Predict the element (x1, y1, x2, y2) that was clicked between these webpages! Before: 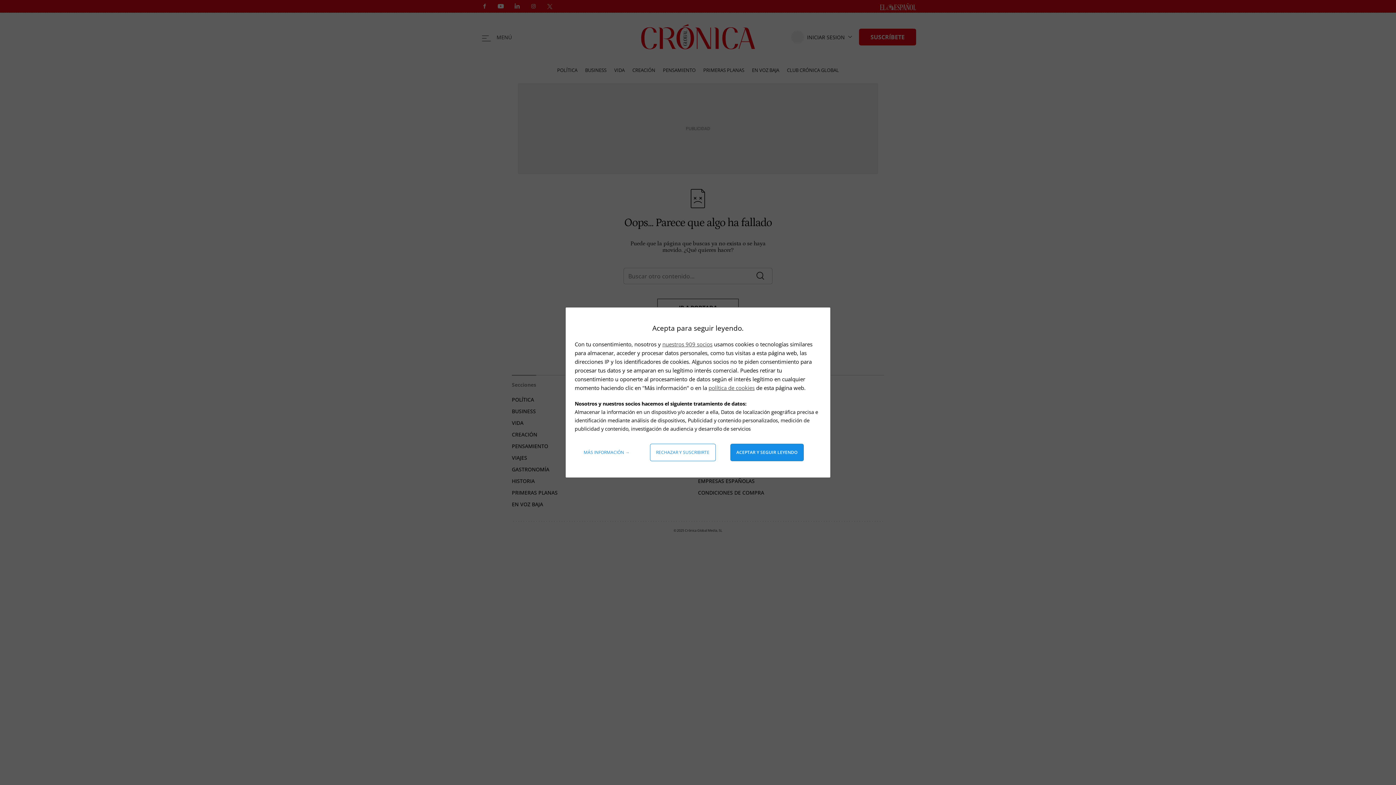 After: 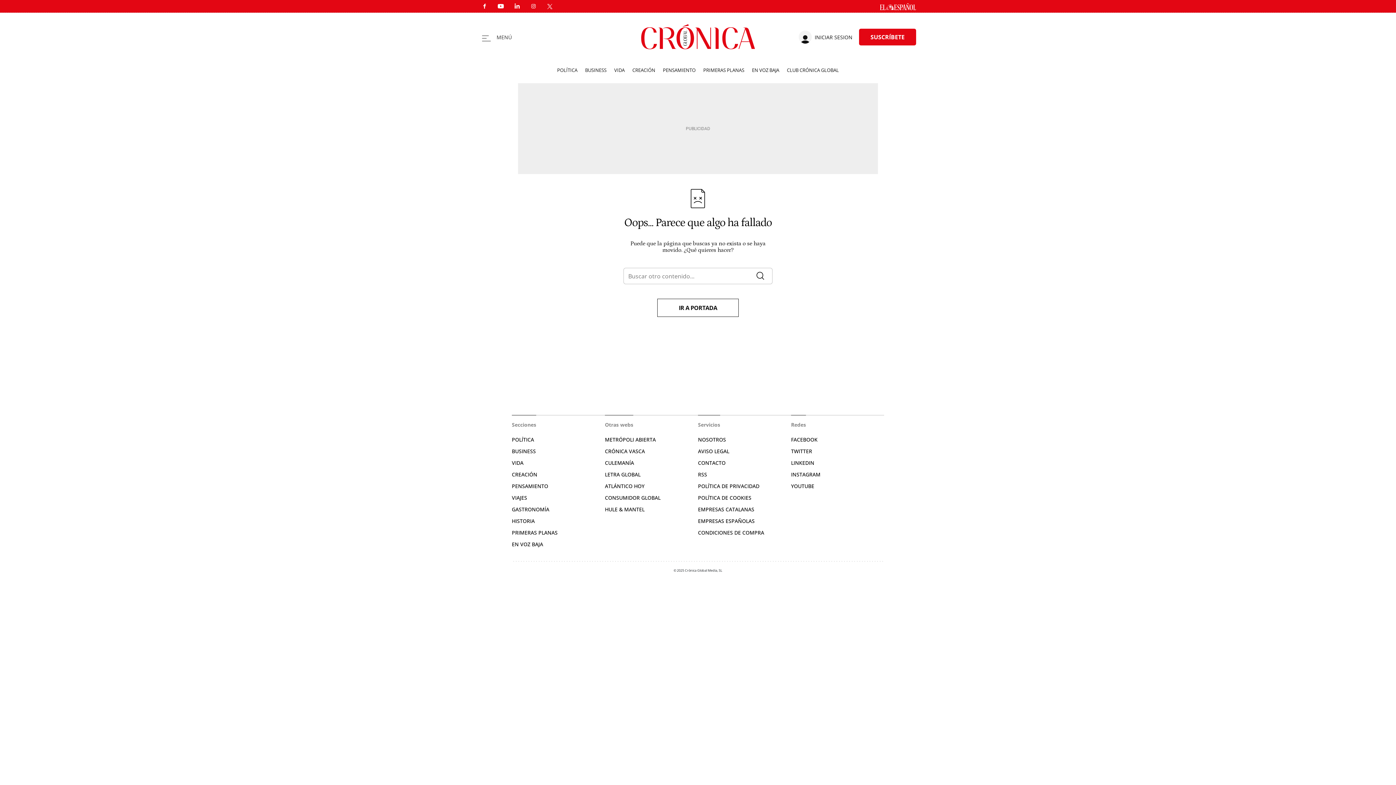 Action: bbox: (730, 444, 803, 461) label: Aceptar y seguir leyendo